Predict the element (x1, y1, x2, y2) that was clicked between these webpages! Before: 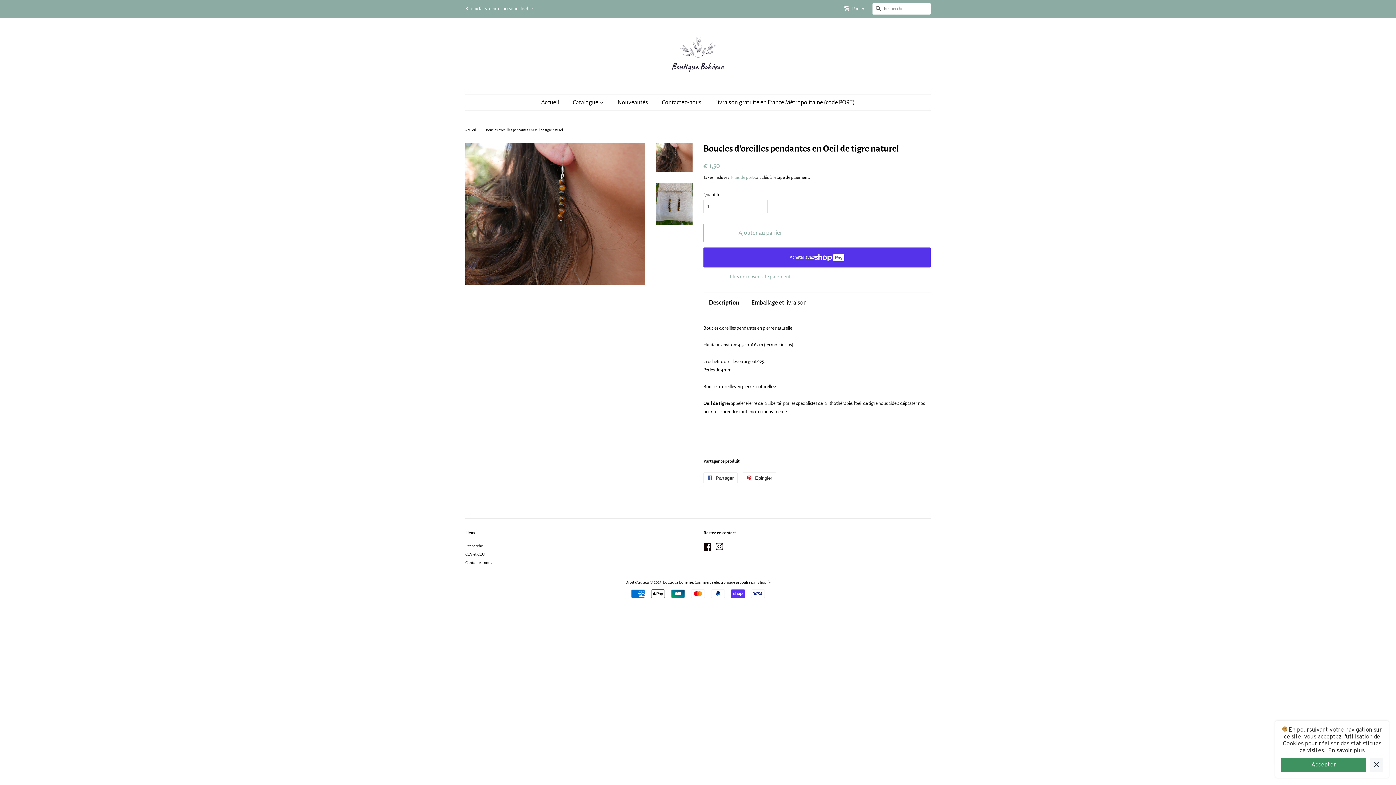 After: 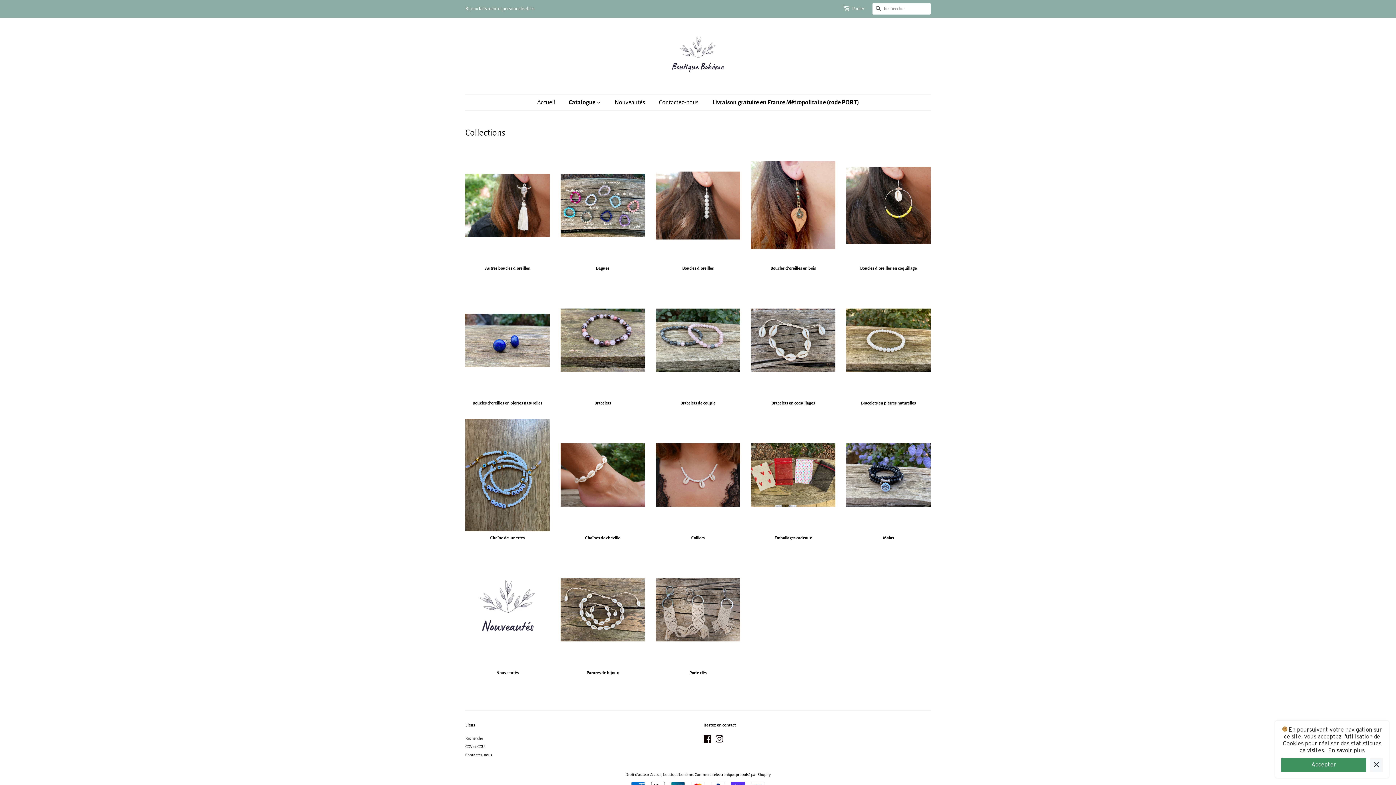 Action: bbox: (710, 94, 855, 110) label: Livraison gratuite en France Métropolitaine (code PORT)